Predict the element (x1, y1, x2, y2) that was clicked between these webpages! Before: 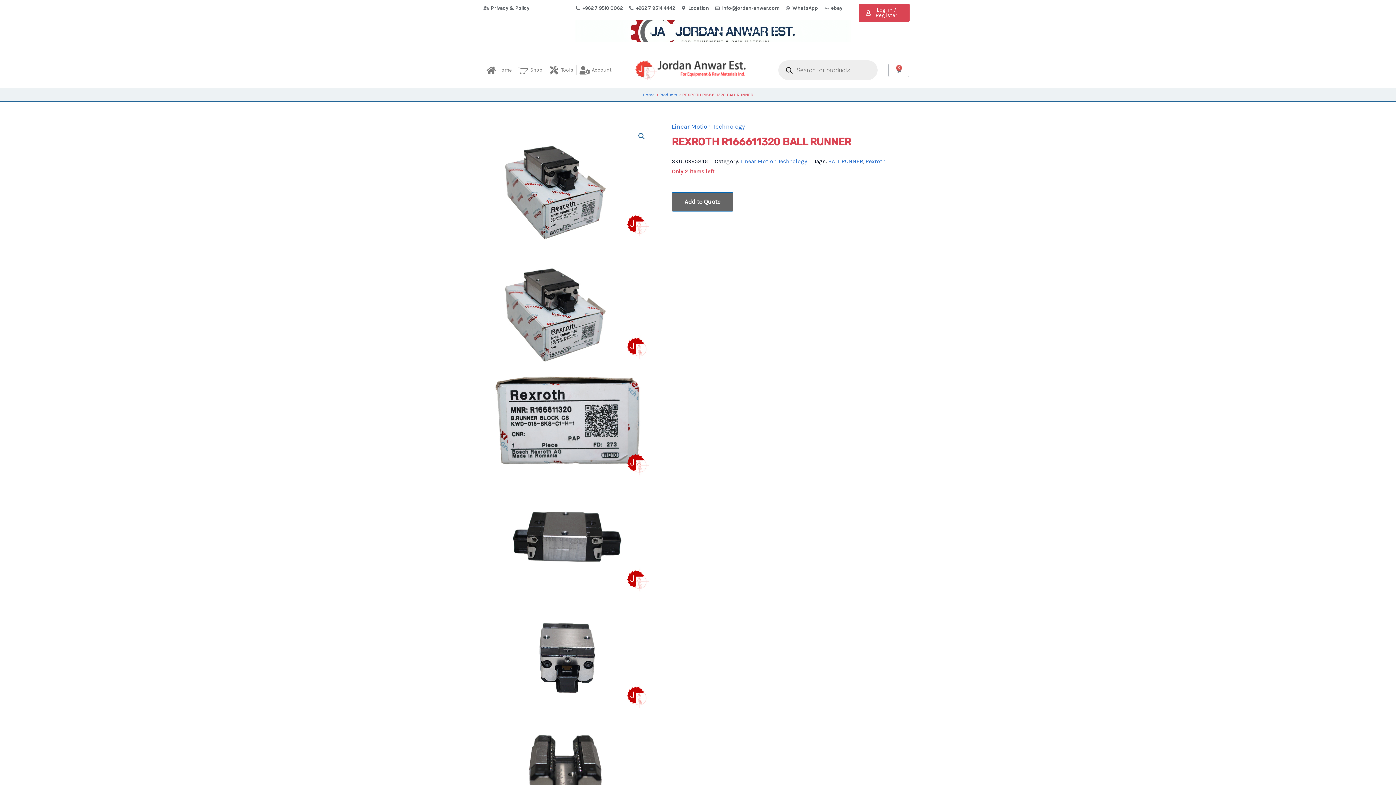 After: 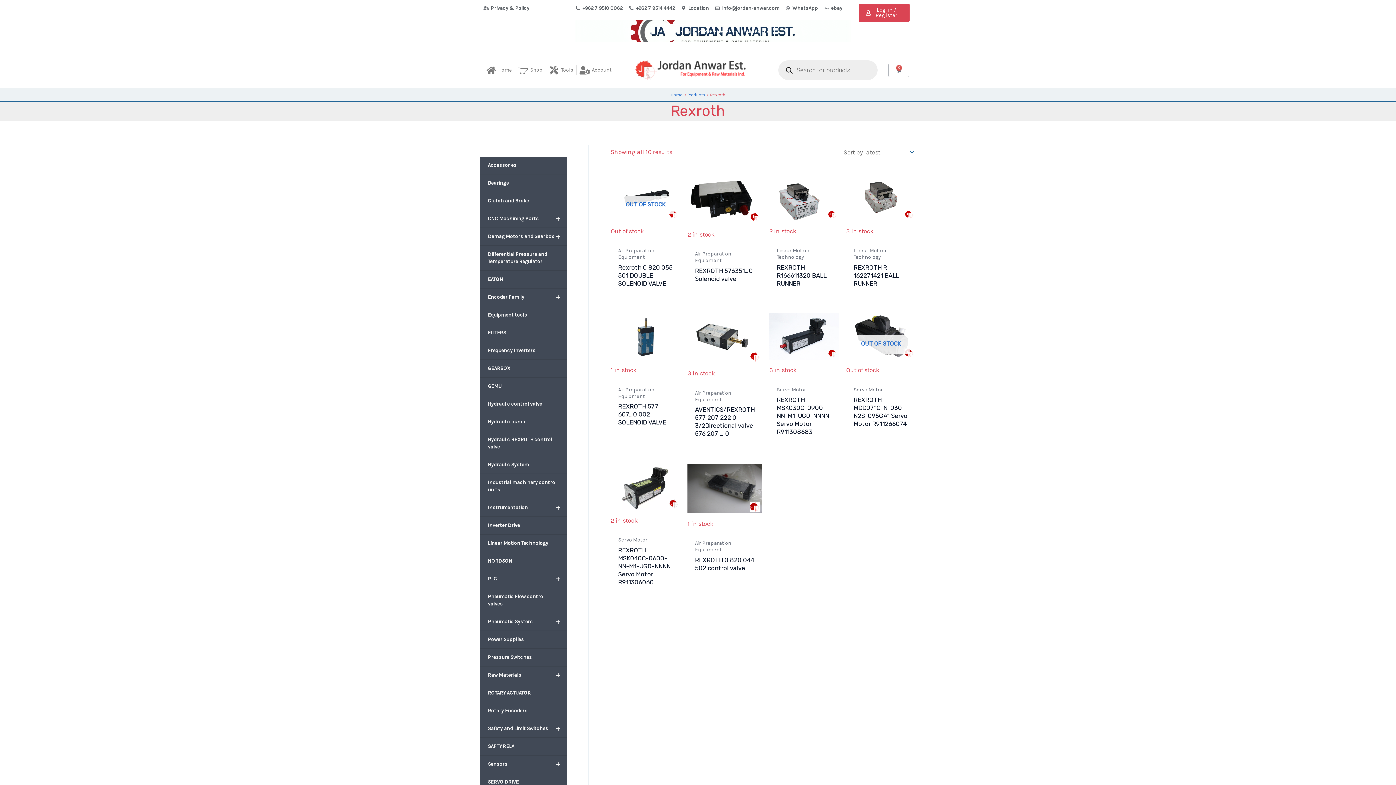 Action: bbox: (865, 158, 885, 164) label: Rexroth